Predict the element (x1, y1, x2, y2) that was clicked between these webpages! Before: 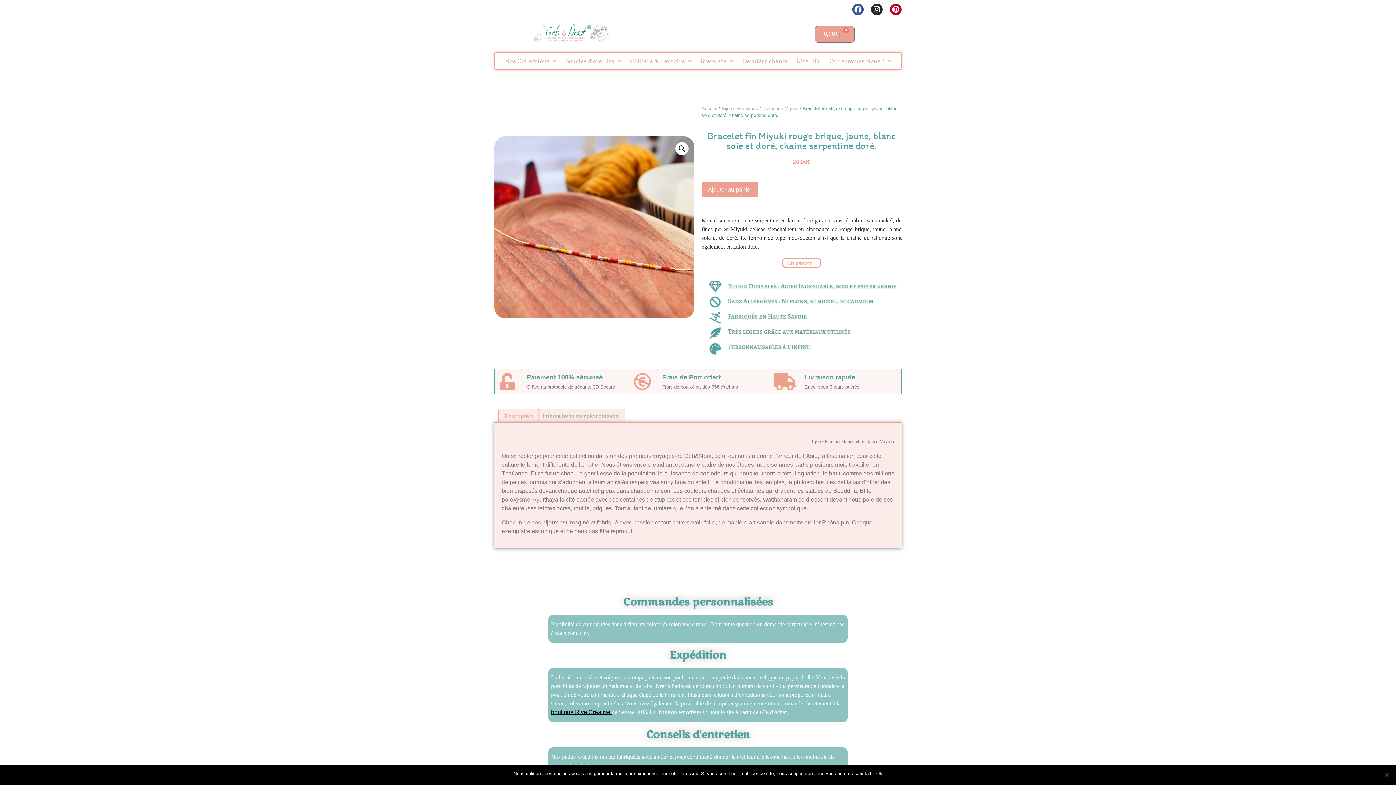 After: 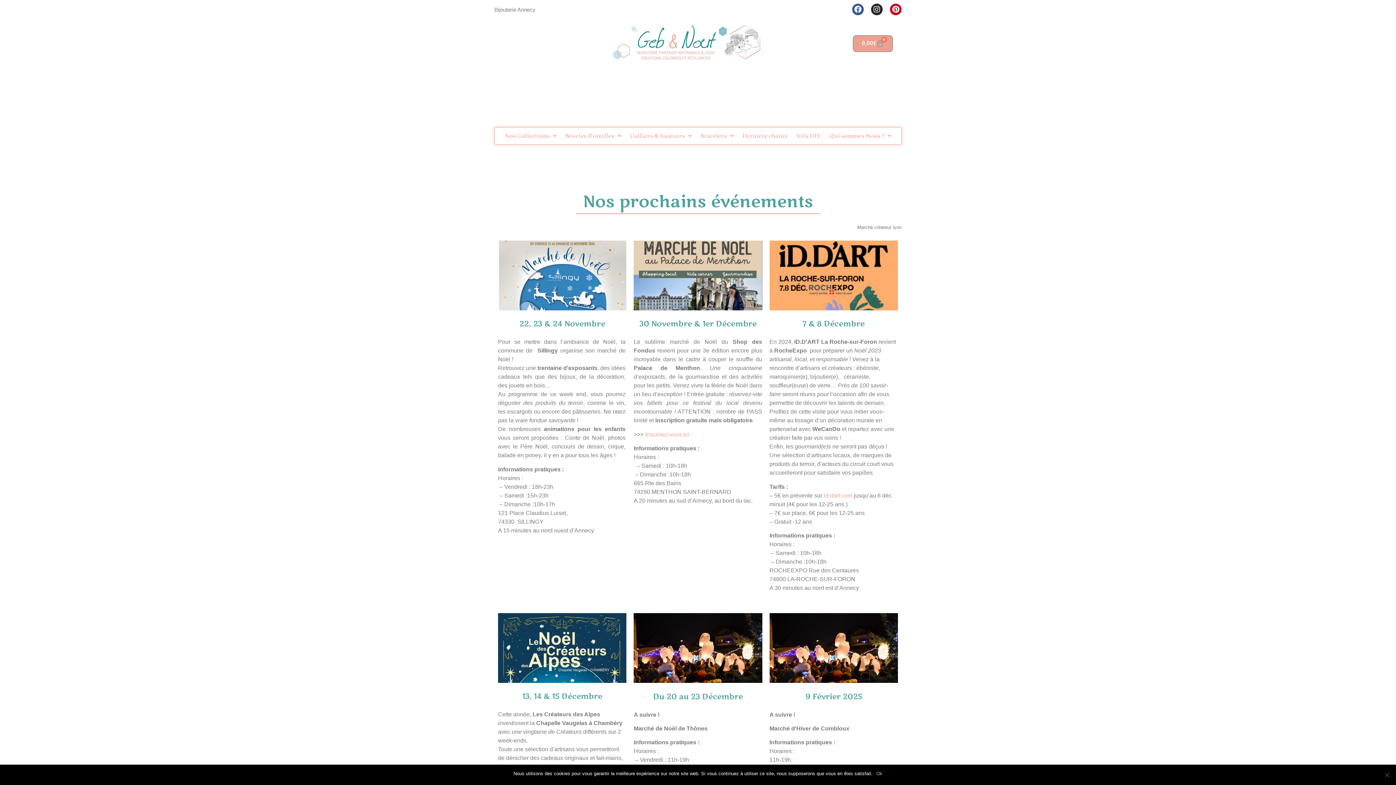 Action: bbox: (551, 709, 610, 715) label: boutique Rive Créative